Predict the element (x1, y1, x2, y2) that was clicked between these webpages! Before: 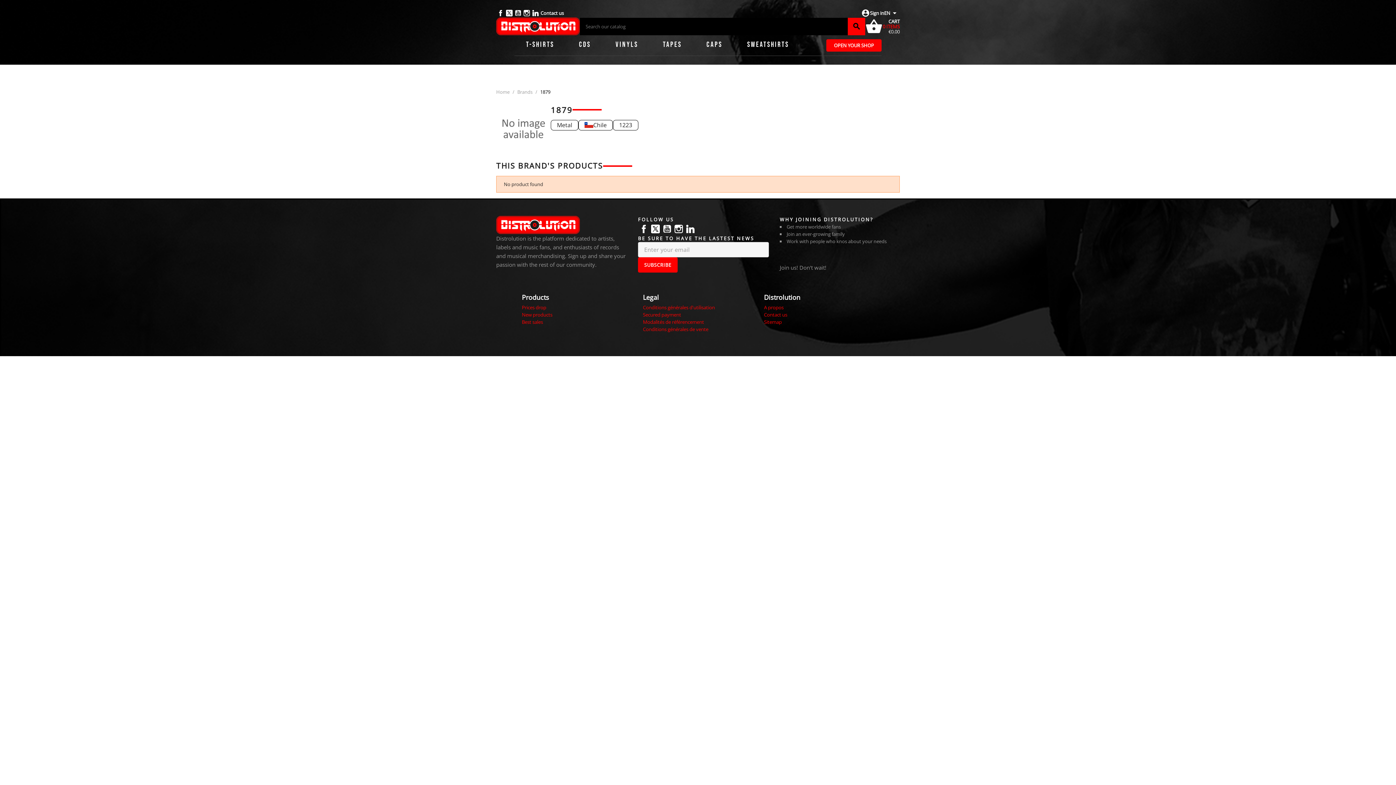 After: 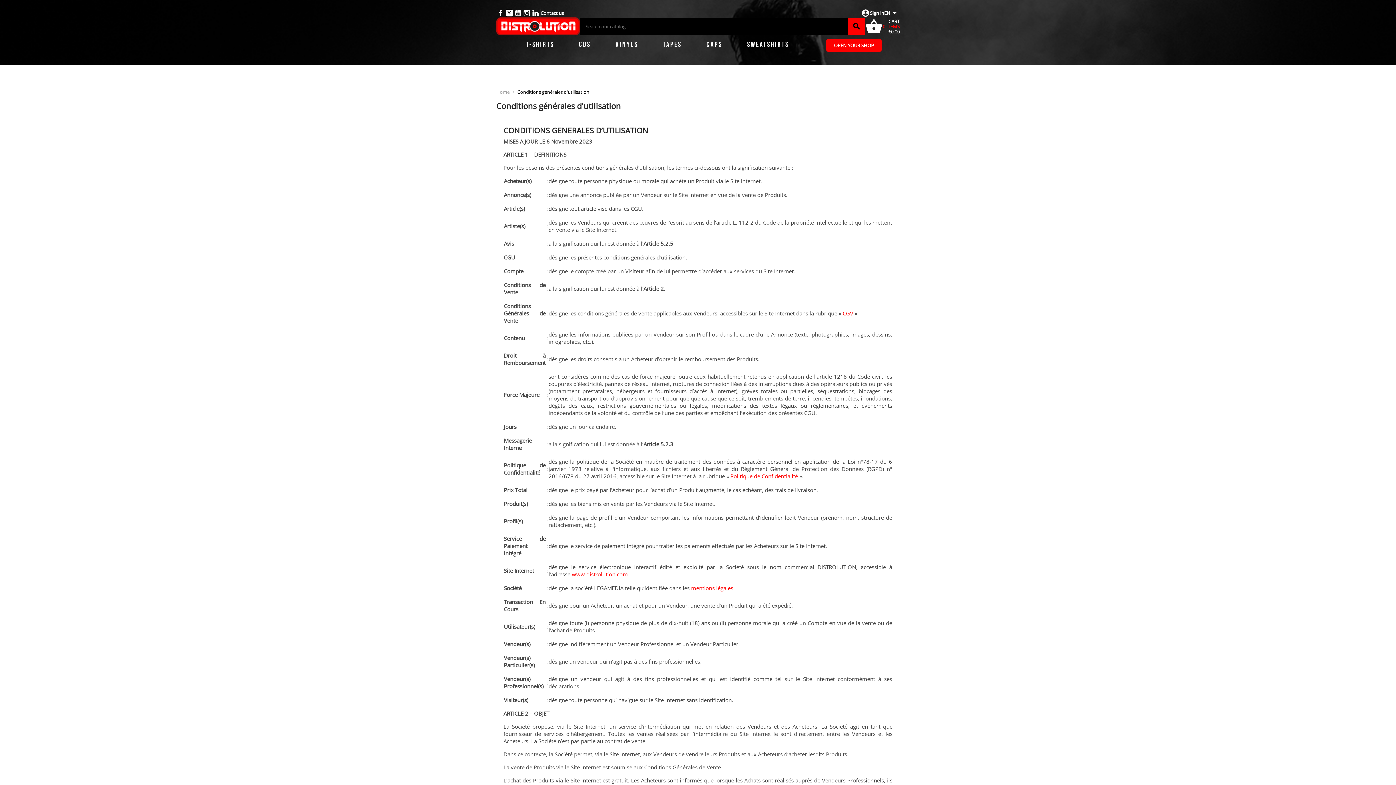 Action: label: Conditions générales d'utilisation bbox: (643, 304, 715, 311)